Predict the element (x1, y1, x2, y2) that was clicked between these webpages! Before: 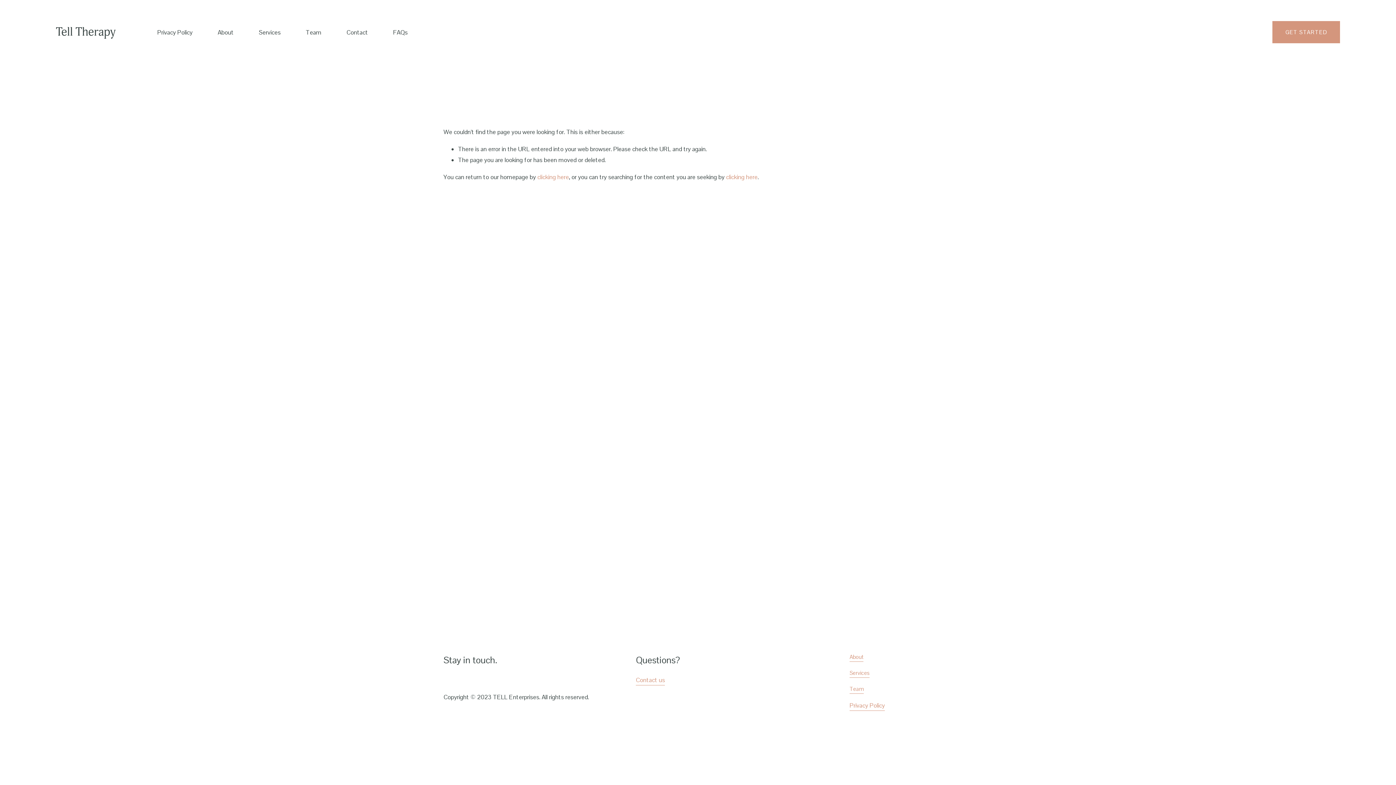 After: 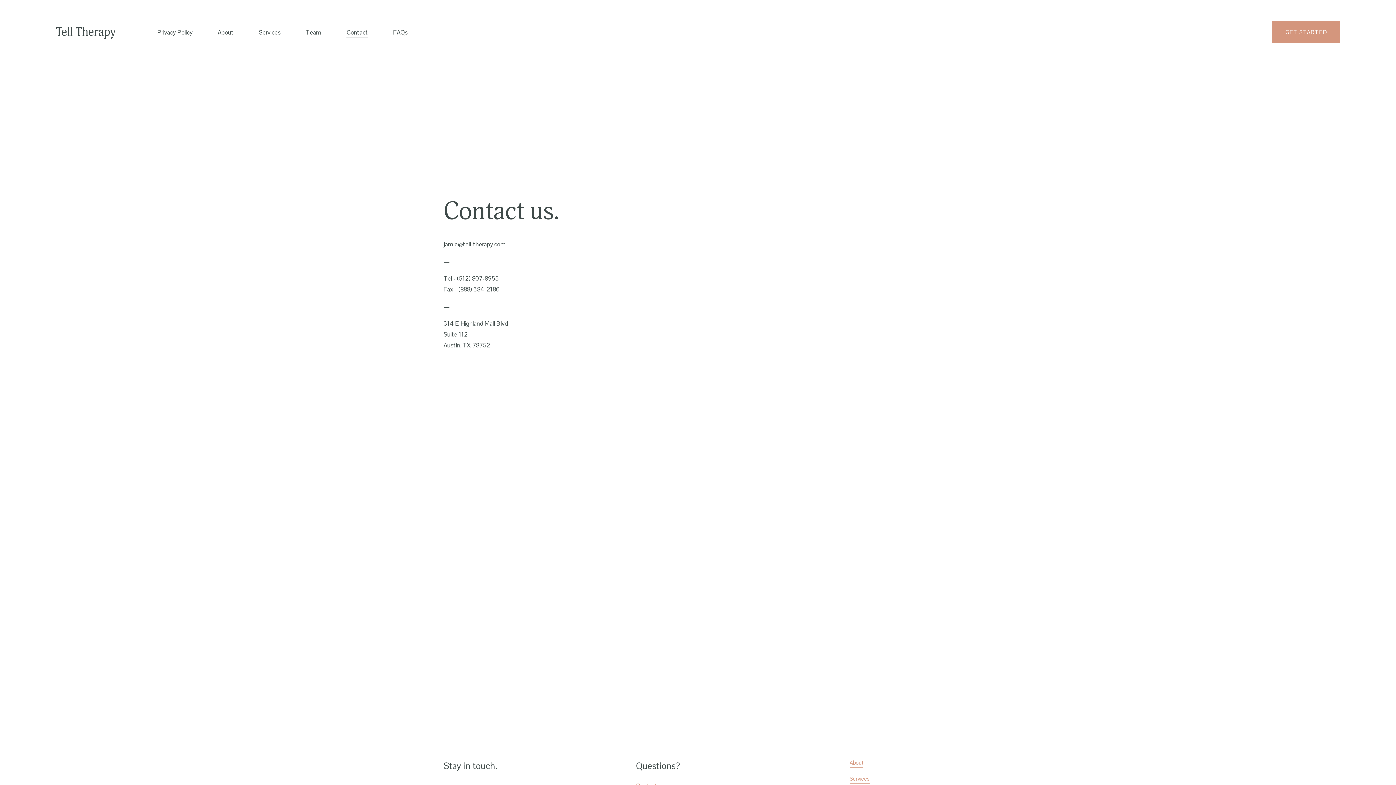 Action: bbox: (346, 26, 368, 38) label: Contact